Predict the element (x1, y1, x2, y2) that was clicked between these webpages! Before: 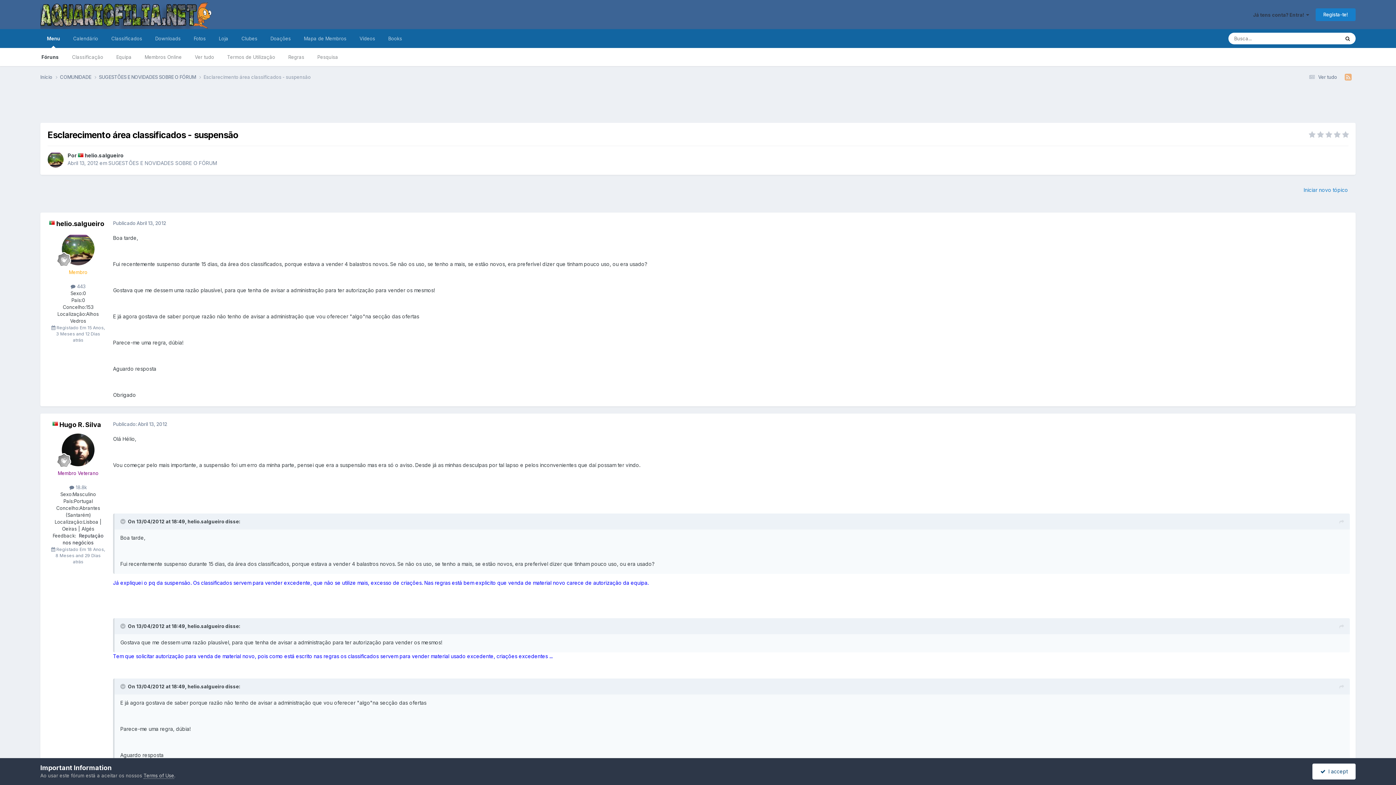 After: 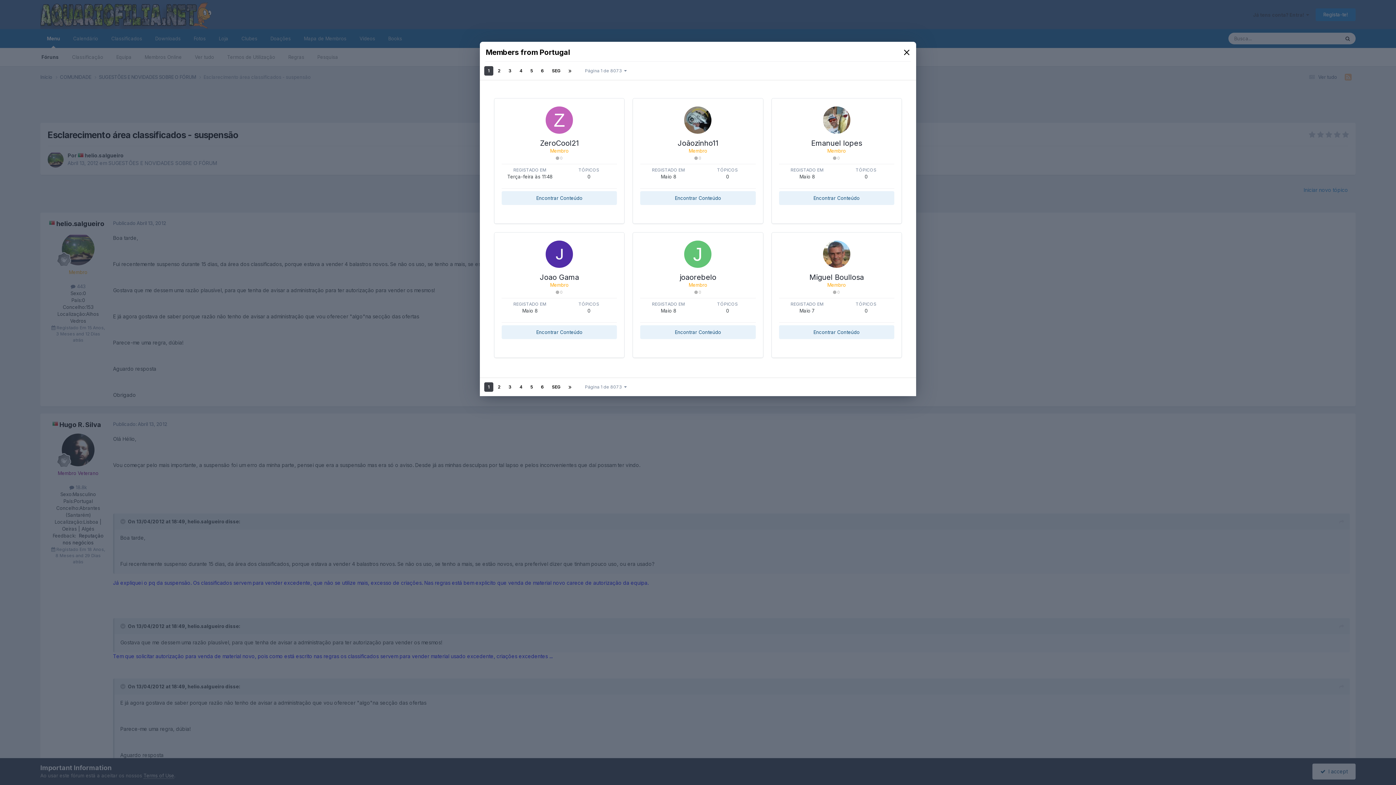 Action: label:   bbox: (52, 421, 59, 428)